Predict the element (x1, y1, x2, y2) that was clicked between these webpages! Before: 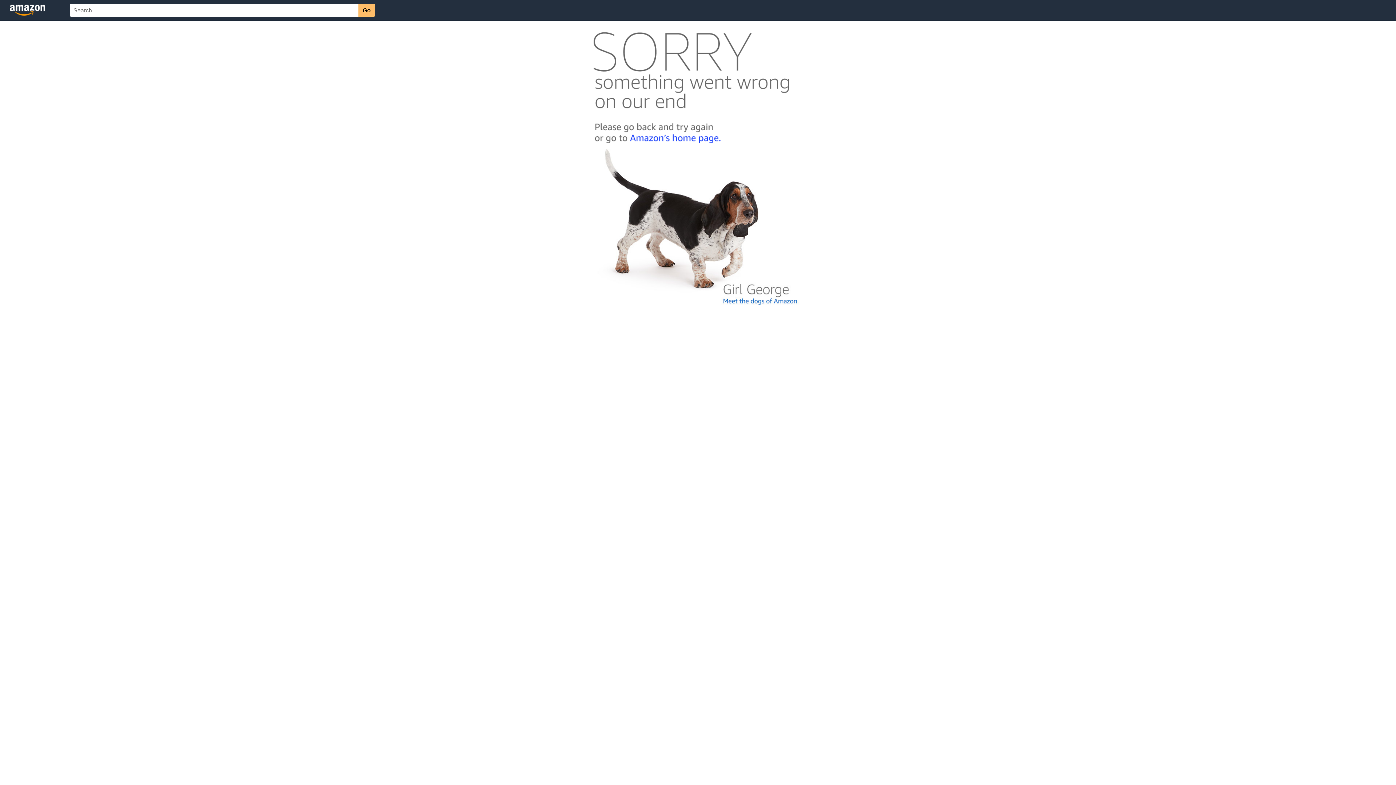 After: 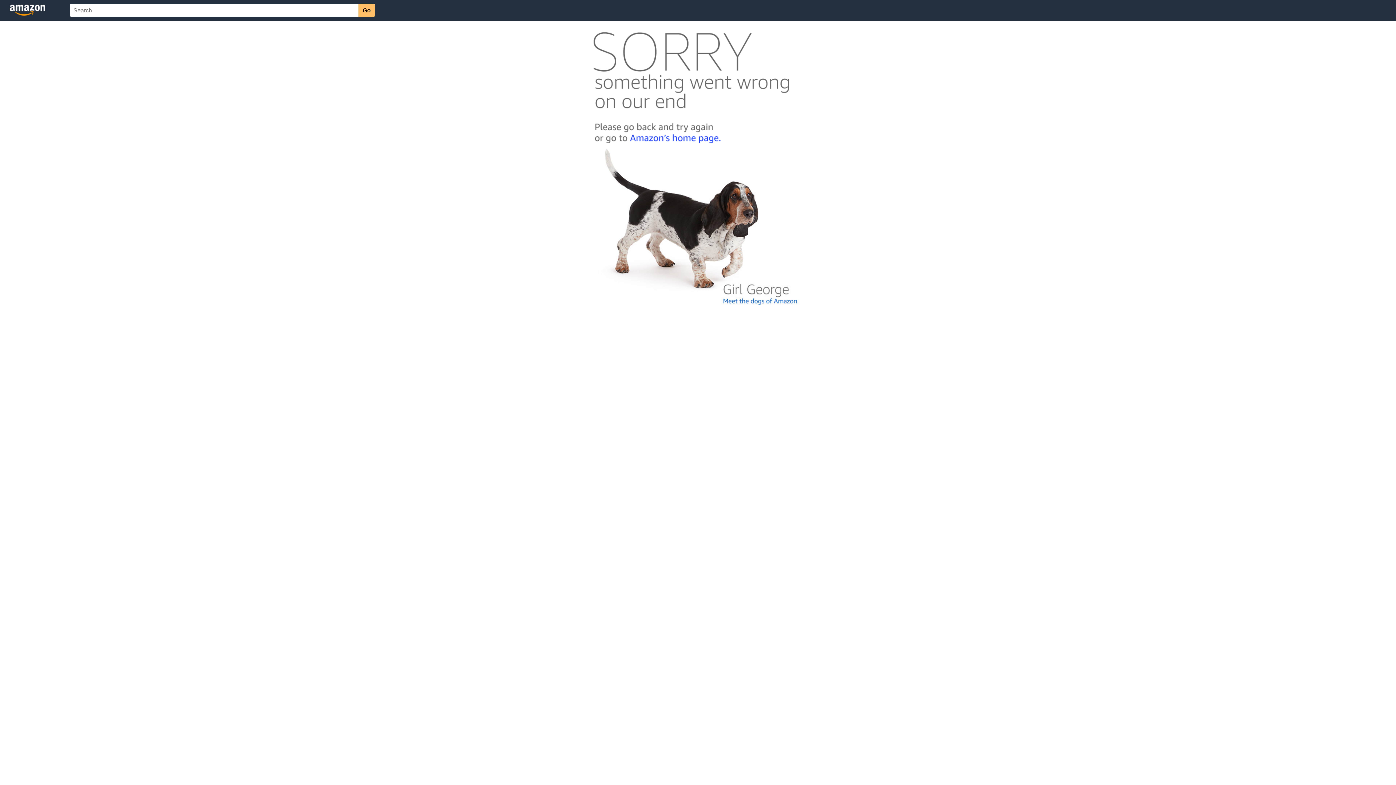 Action: bbox: (592, 300, 803, 306)